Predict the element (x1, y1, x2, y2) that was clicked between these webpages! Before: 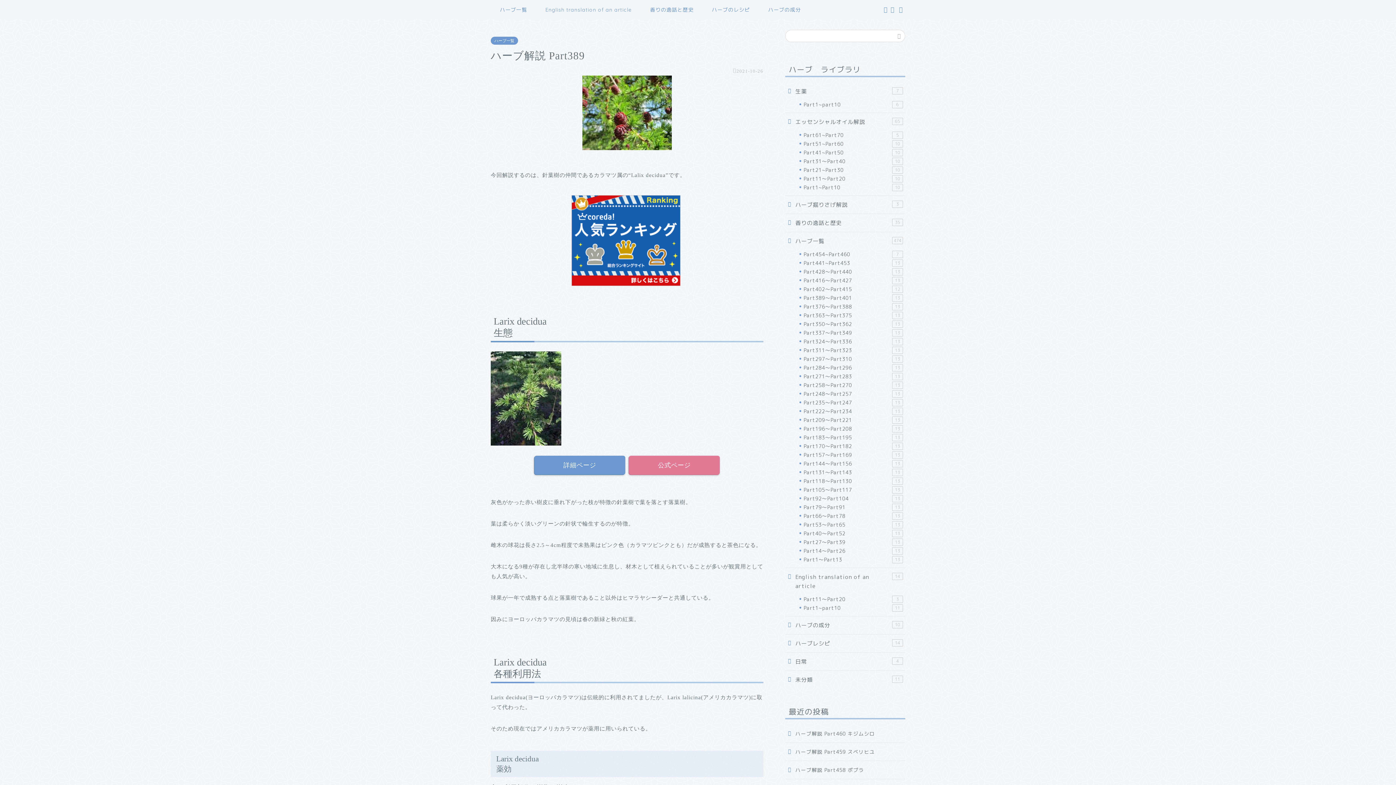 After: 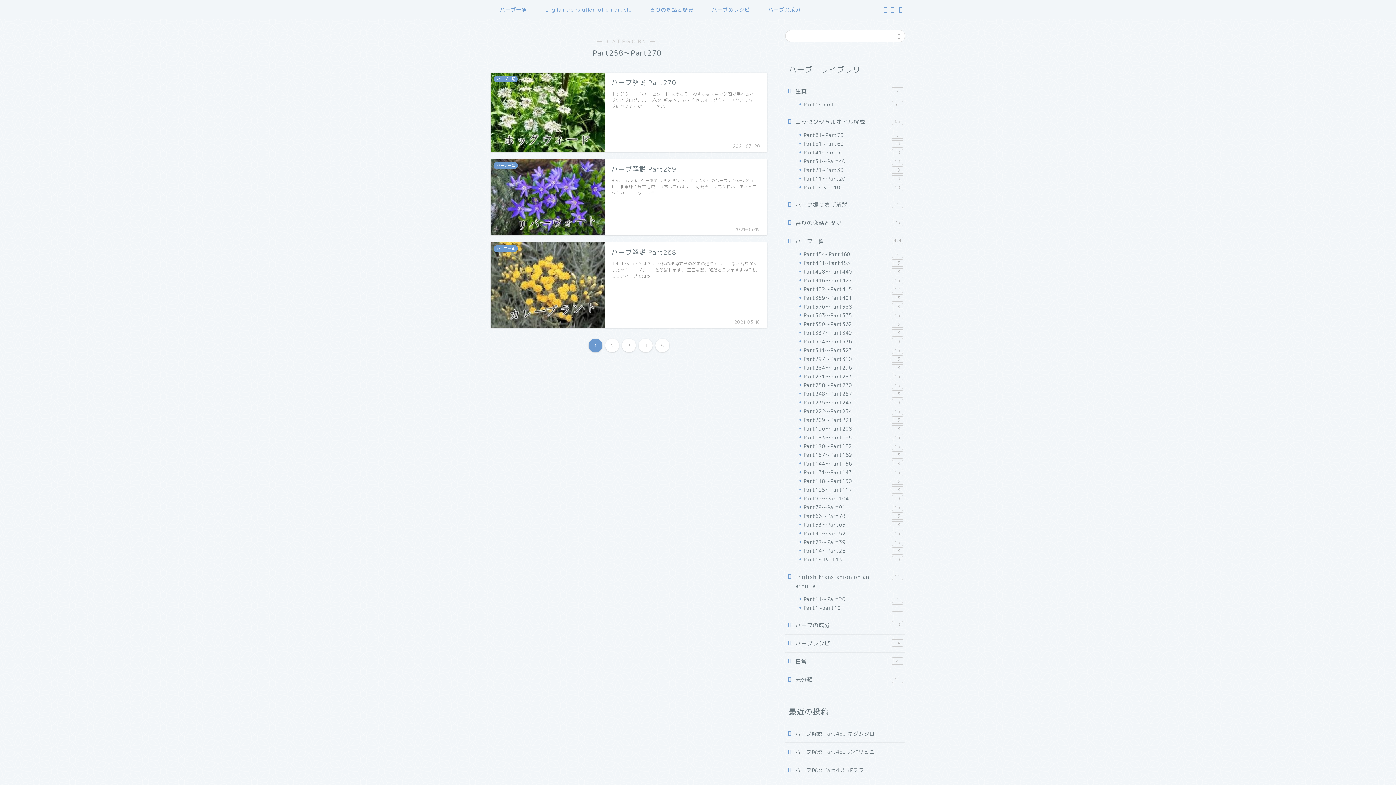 Action: label: Part258～Part270
13 bbox: (794, 381, 904, 389)